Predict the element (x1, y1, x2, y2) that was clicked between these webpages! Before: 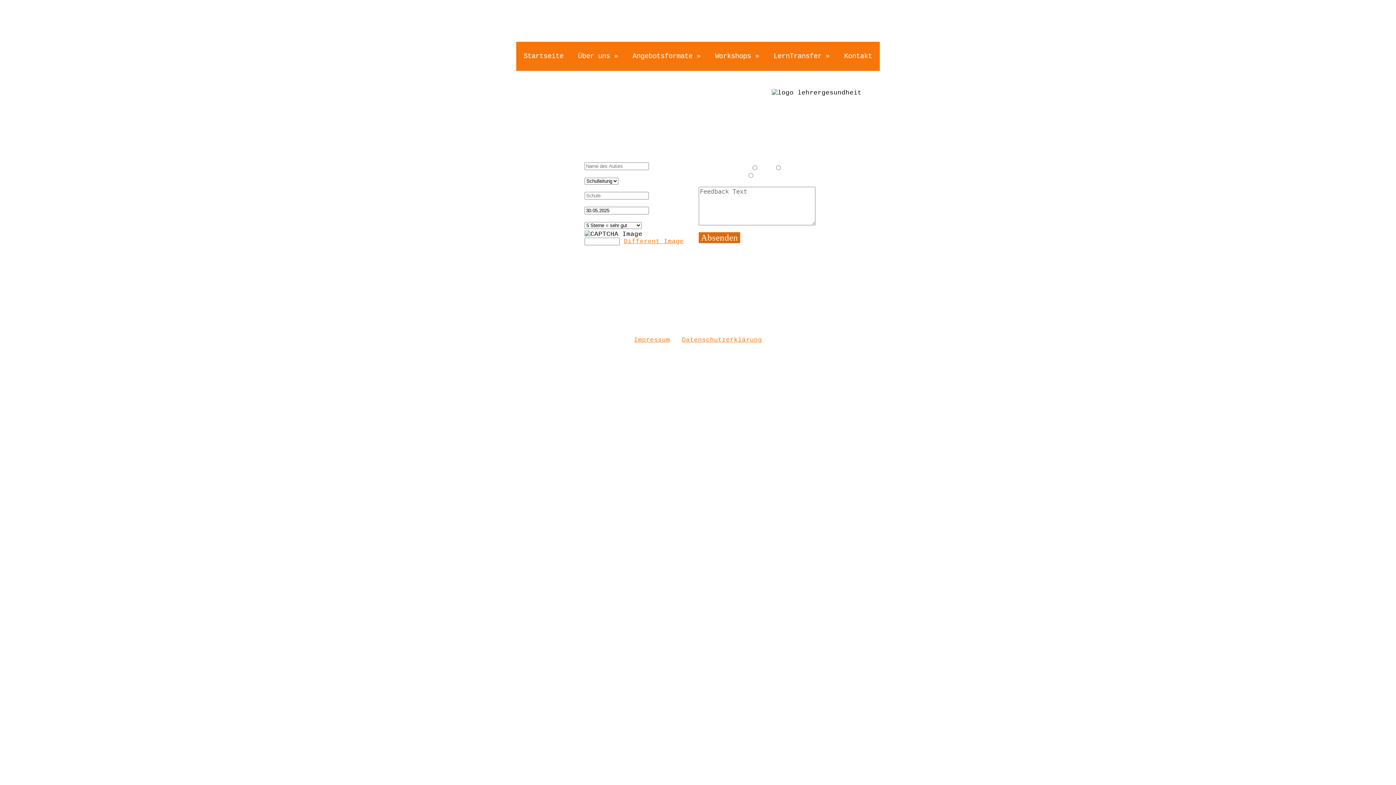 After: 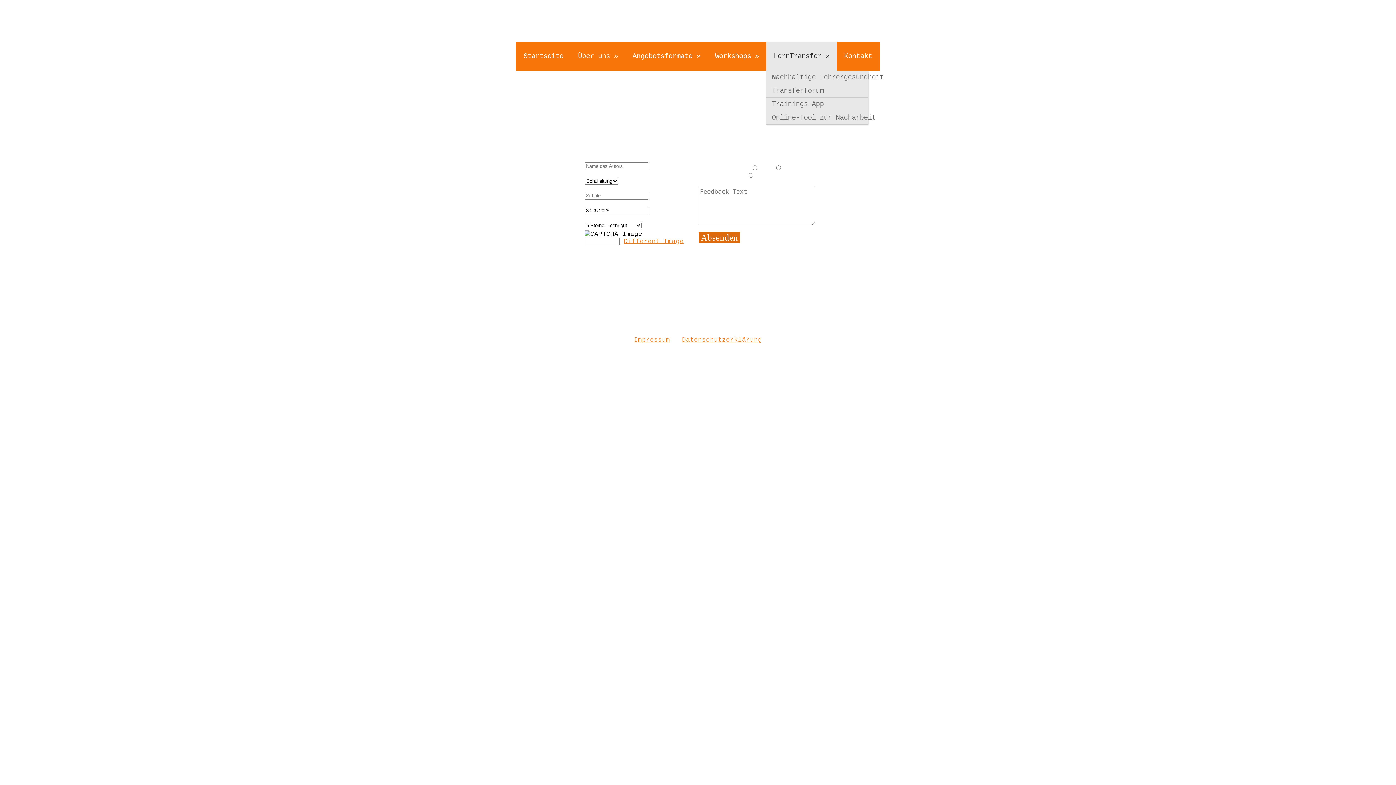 Action: bbox: (766, 41, 837, 70) label: LernTransfer »